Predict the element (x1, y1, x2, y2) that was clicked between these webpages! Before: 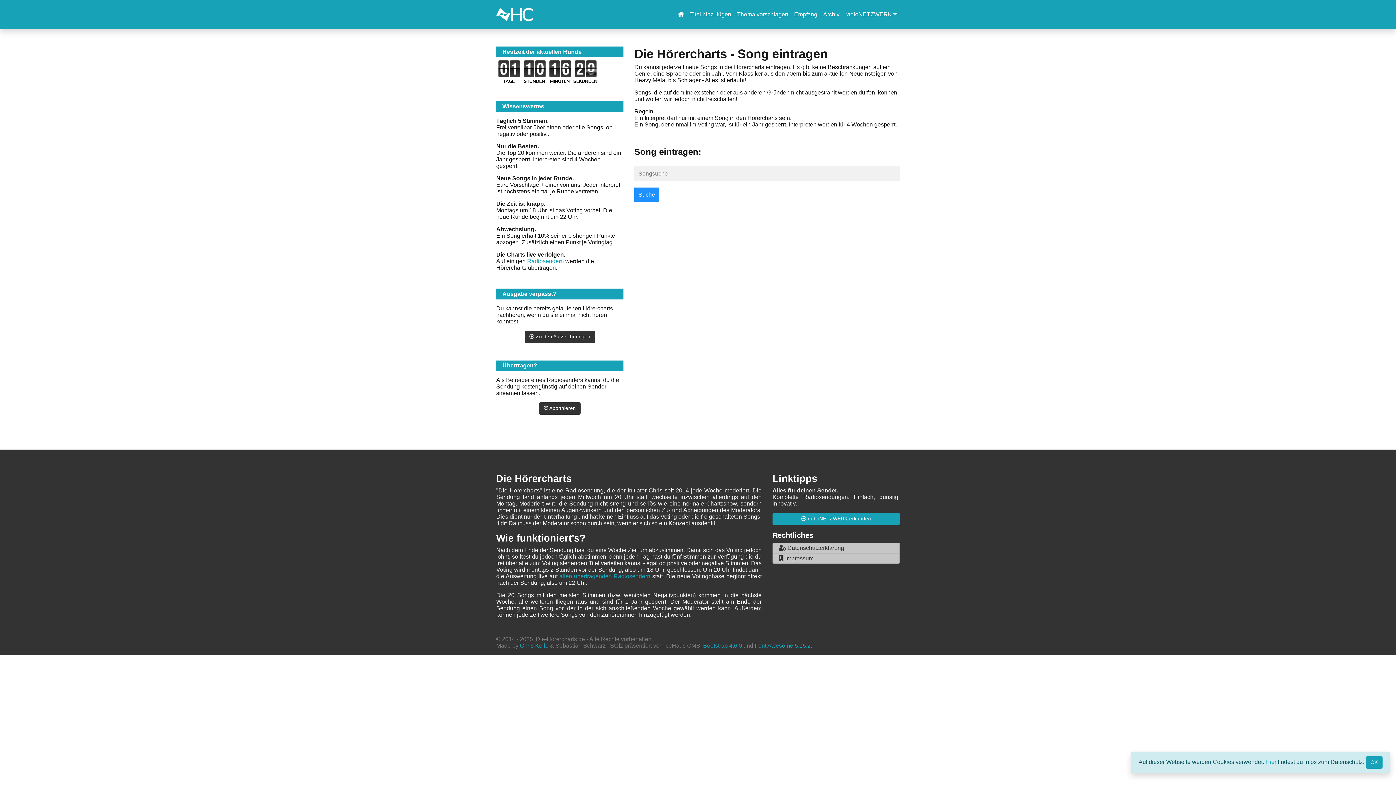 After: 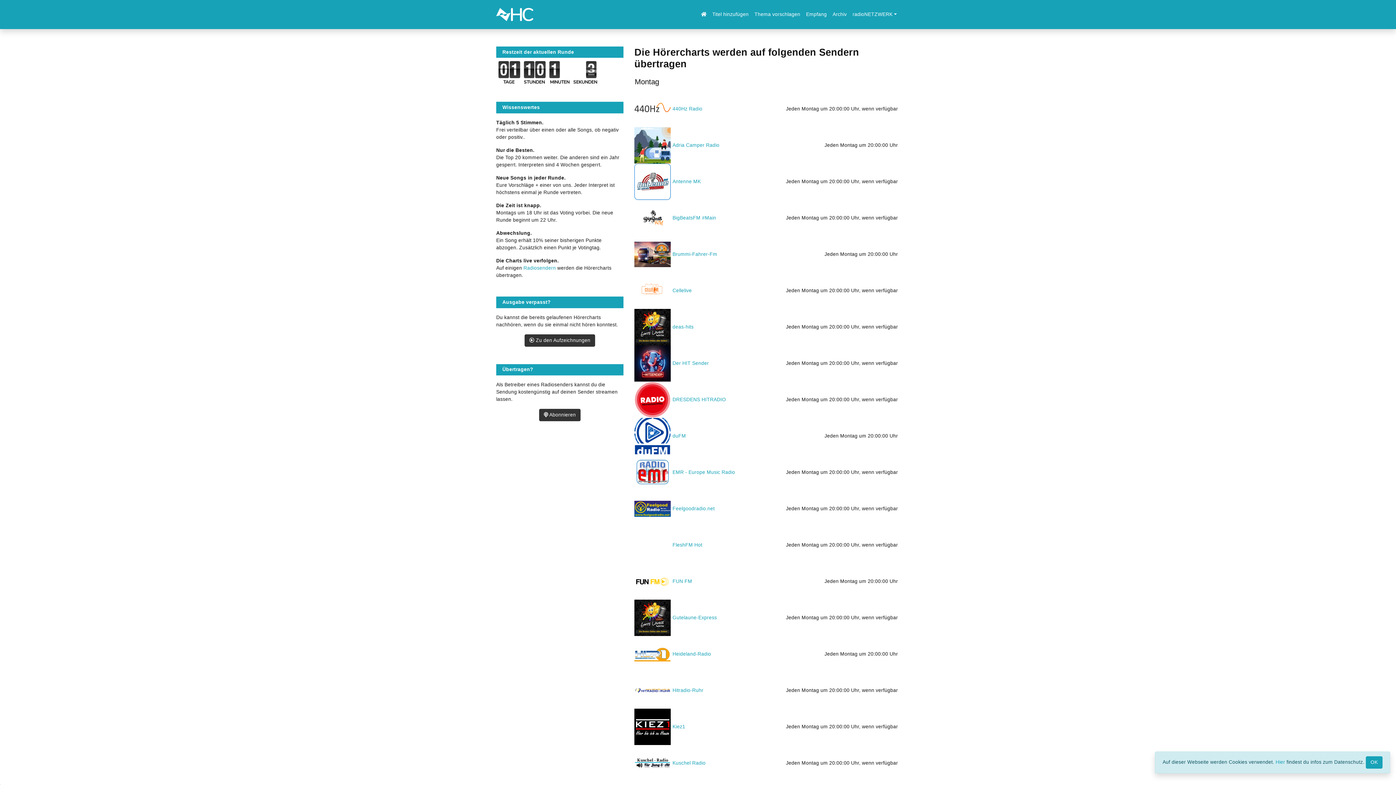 Action: bbox: (559, 573, 650, 579) label: allen übertragenden Radiosendern